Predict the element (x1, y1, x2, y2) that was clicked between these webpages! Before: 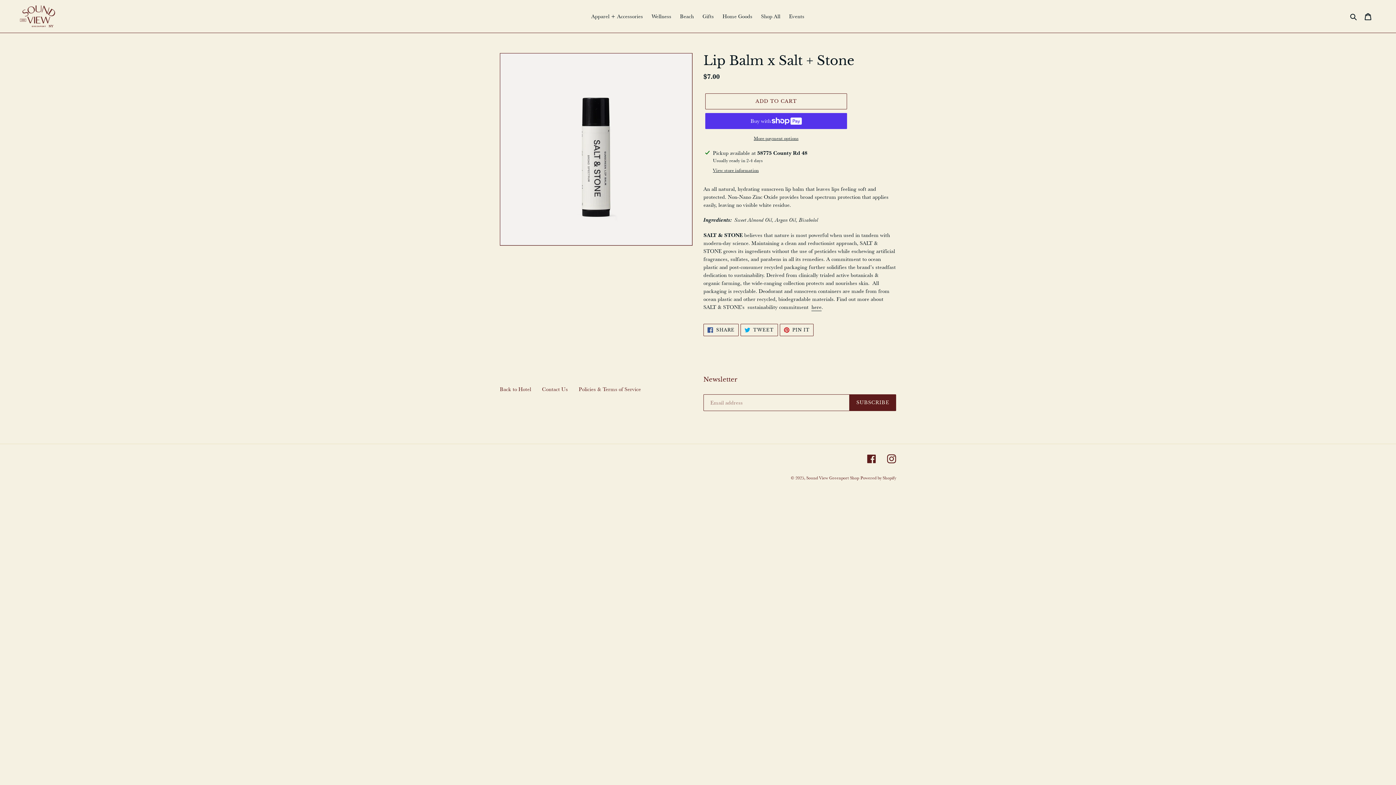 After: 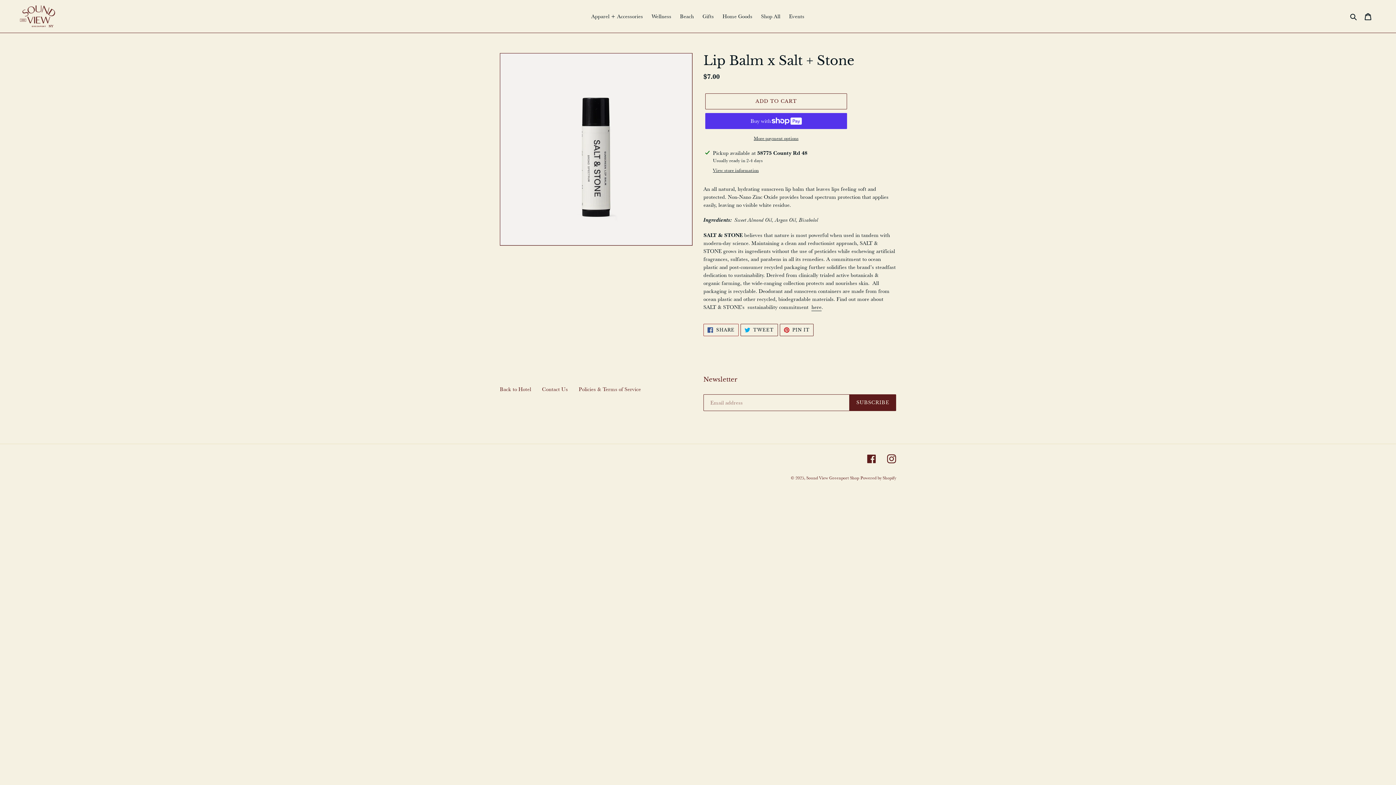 Action: label:  SHARE
SHARE ON FACEBOOK bbox: (703, 323, 738, 336)